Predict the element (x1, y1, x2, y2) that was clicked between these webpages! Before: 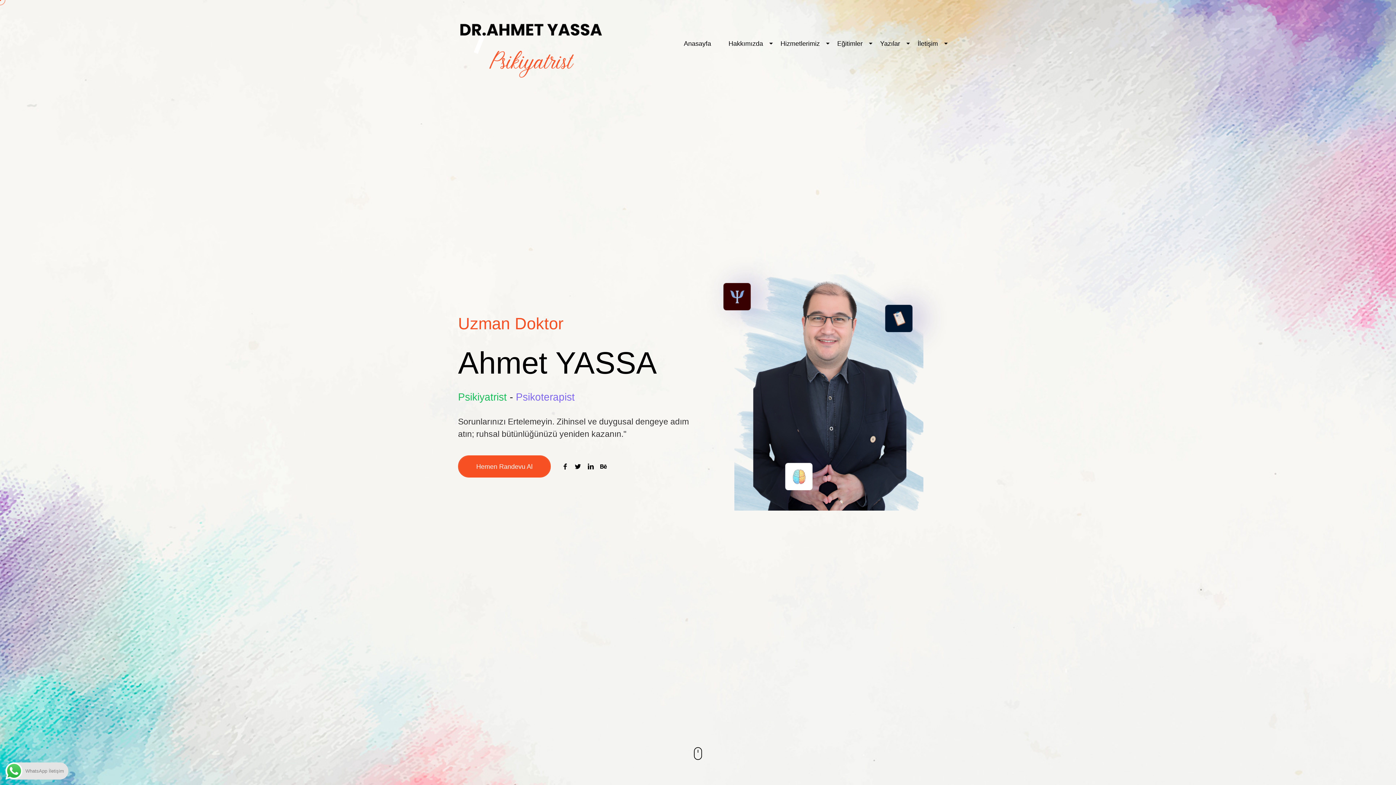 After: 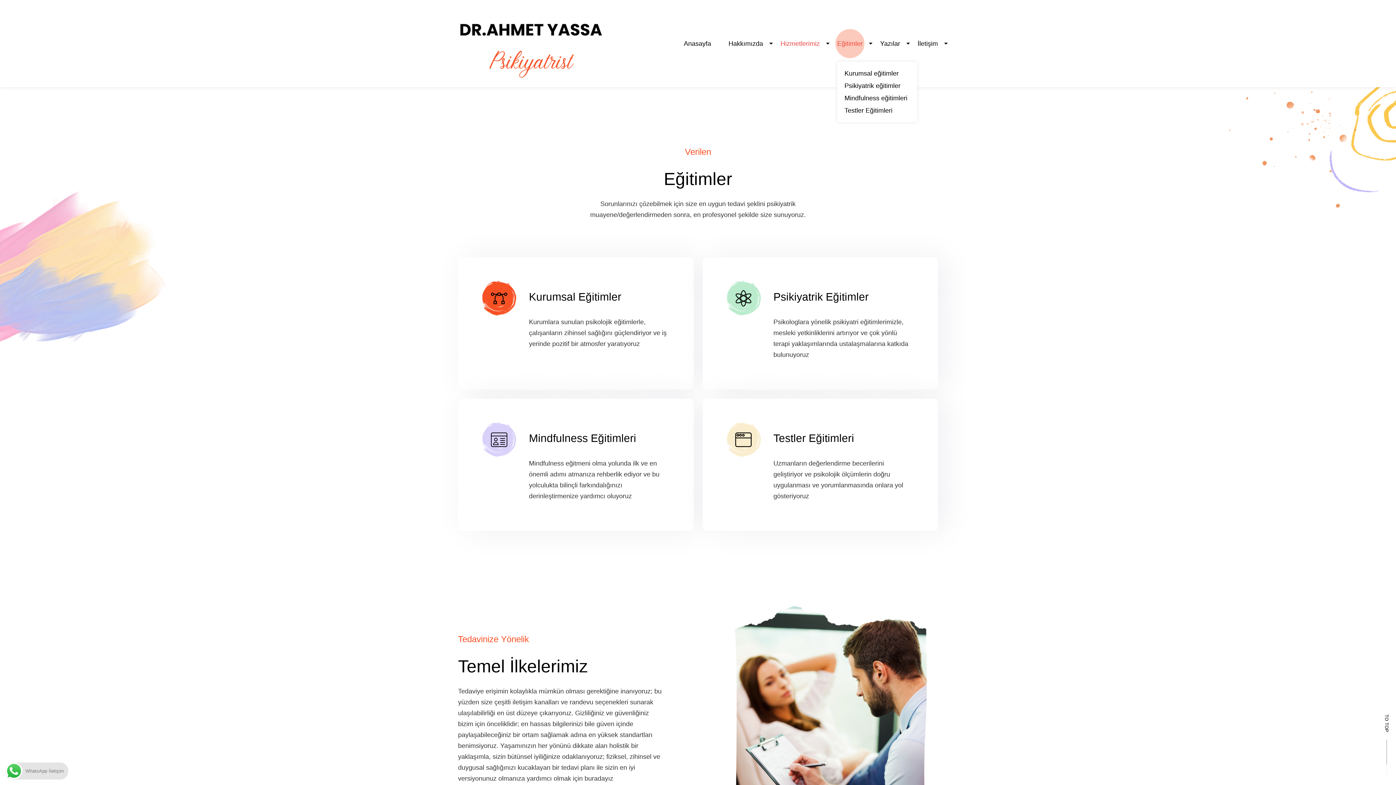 Action: bbox: (837, 23, 862, 63) label: Eğitimler